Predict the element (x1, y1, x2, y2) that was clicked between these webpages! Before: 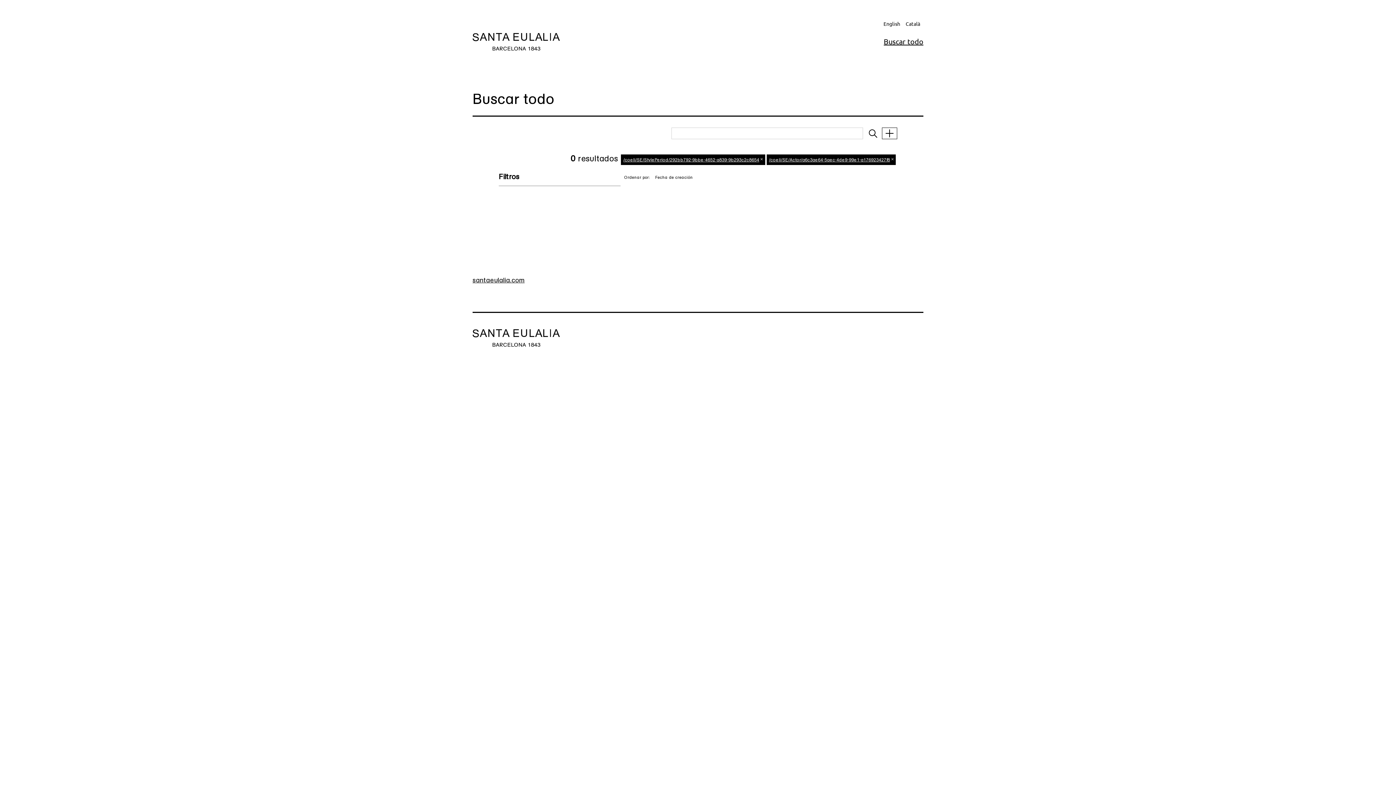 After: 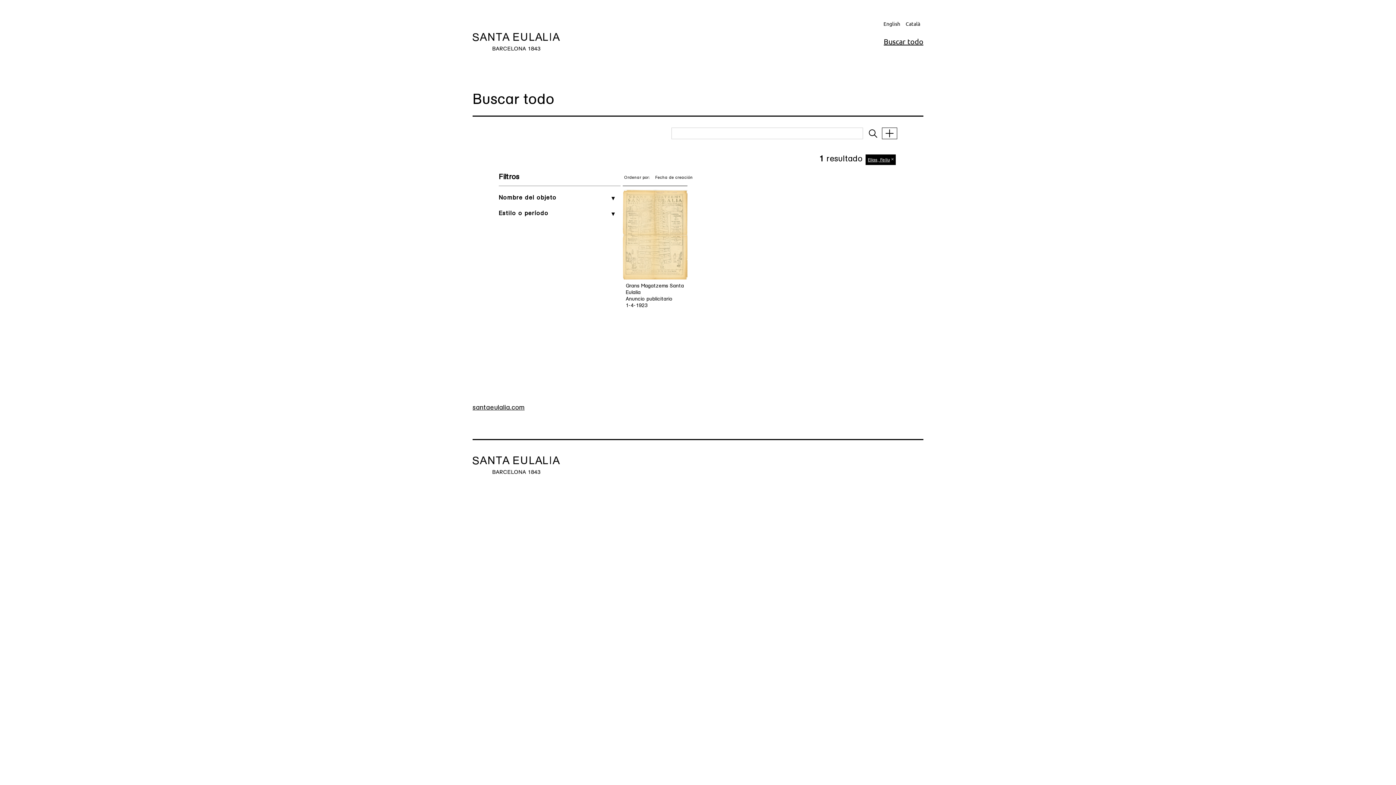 Action: bbox: (621, 154, 765, 165) label: /coeli/SE/StylePeriod/292bb792-9bbe-4652-a839-9b293c2c8654